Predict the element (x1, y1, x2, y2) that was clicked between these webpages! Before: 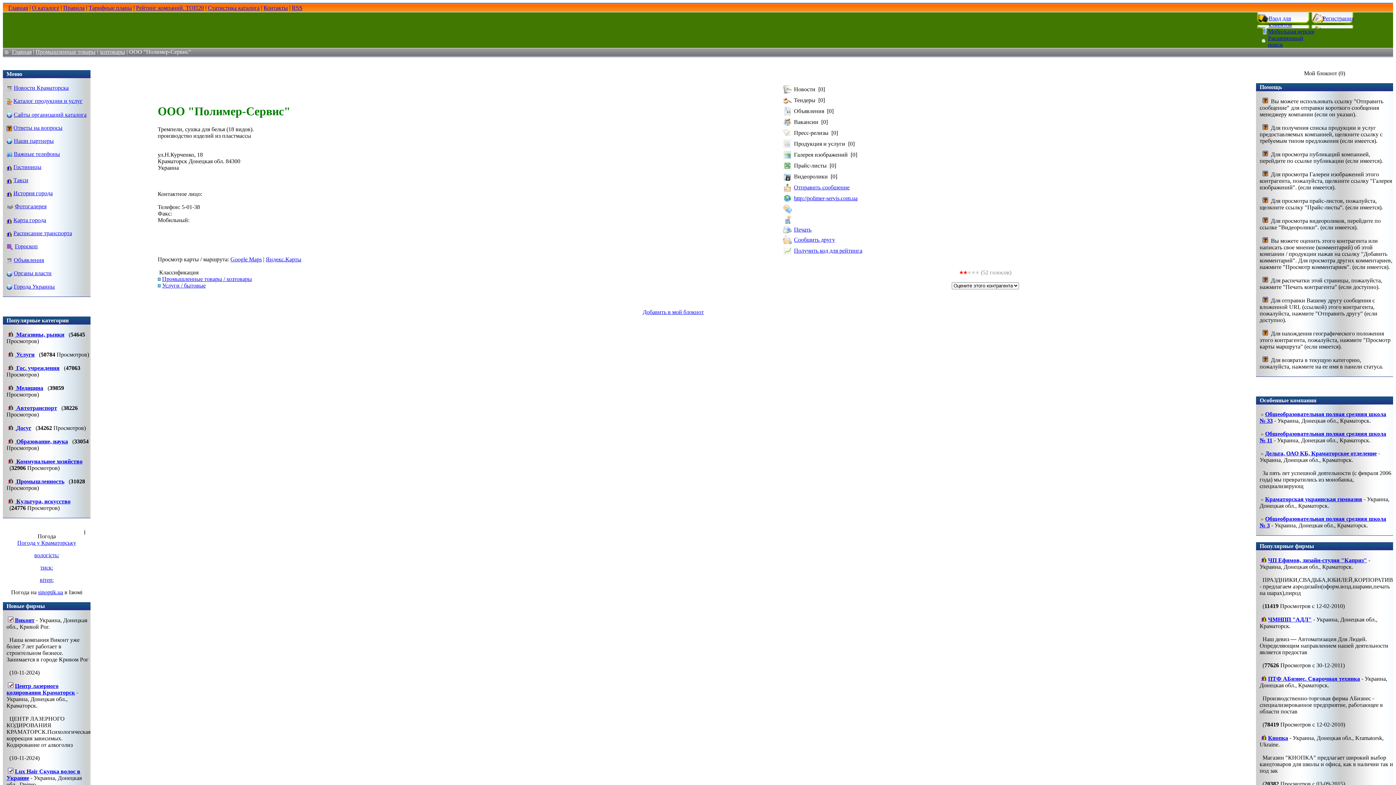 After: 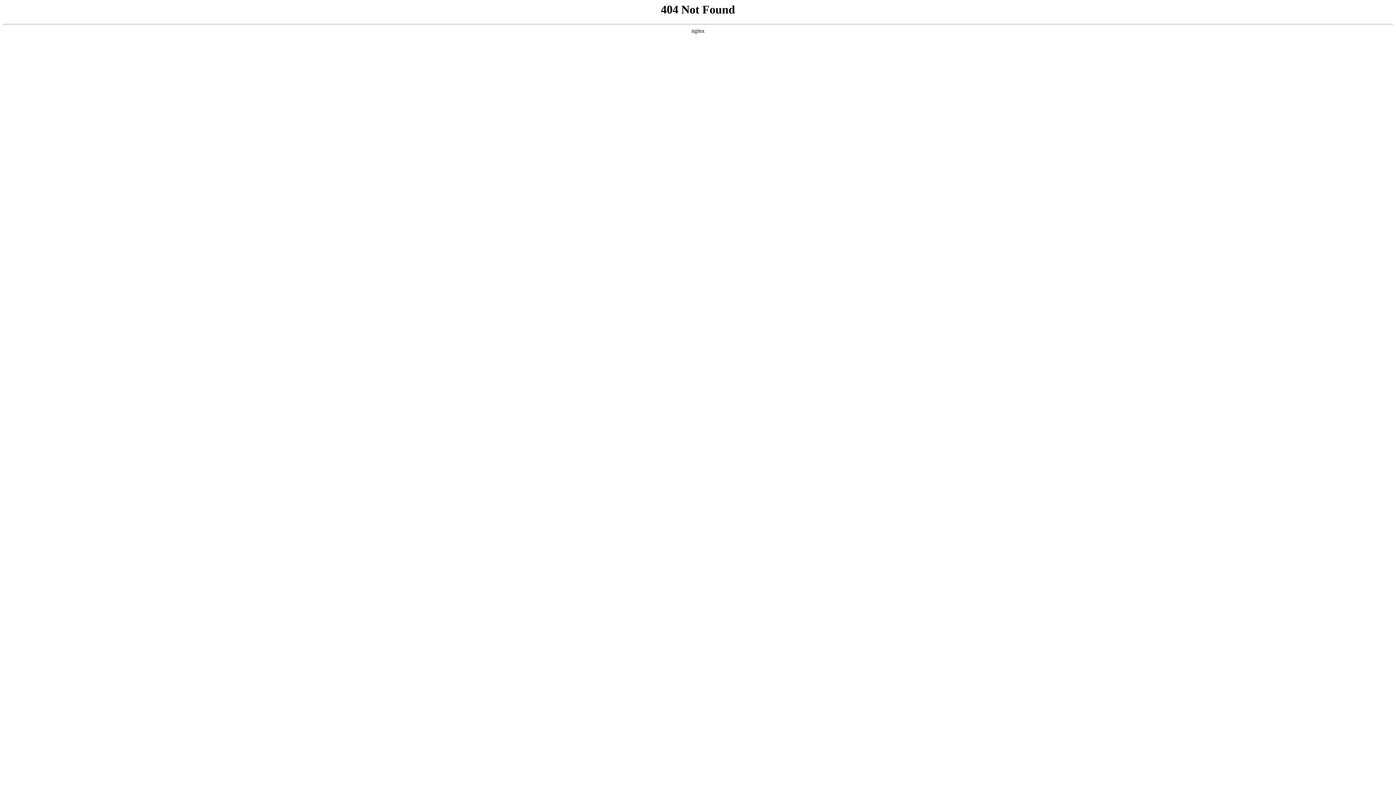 Action: label: Органы власти bbox: (13, 270, 51, 276)